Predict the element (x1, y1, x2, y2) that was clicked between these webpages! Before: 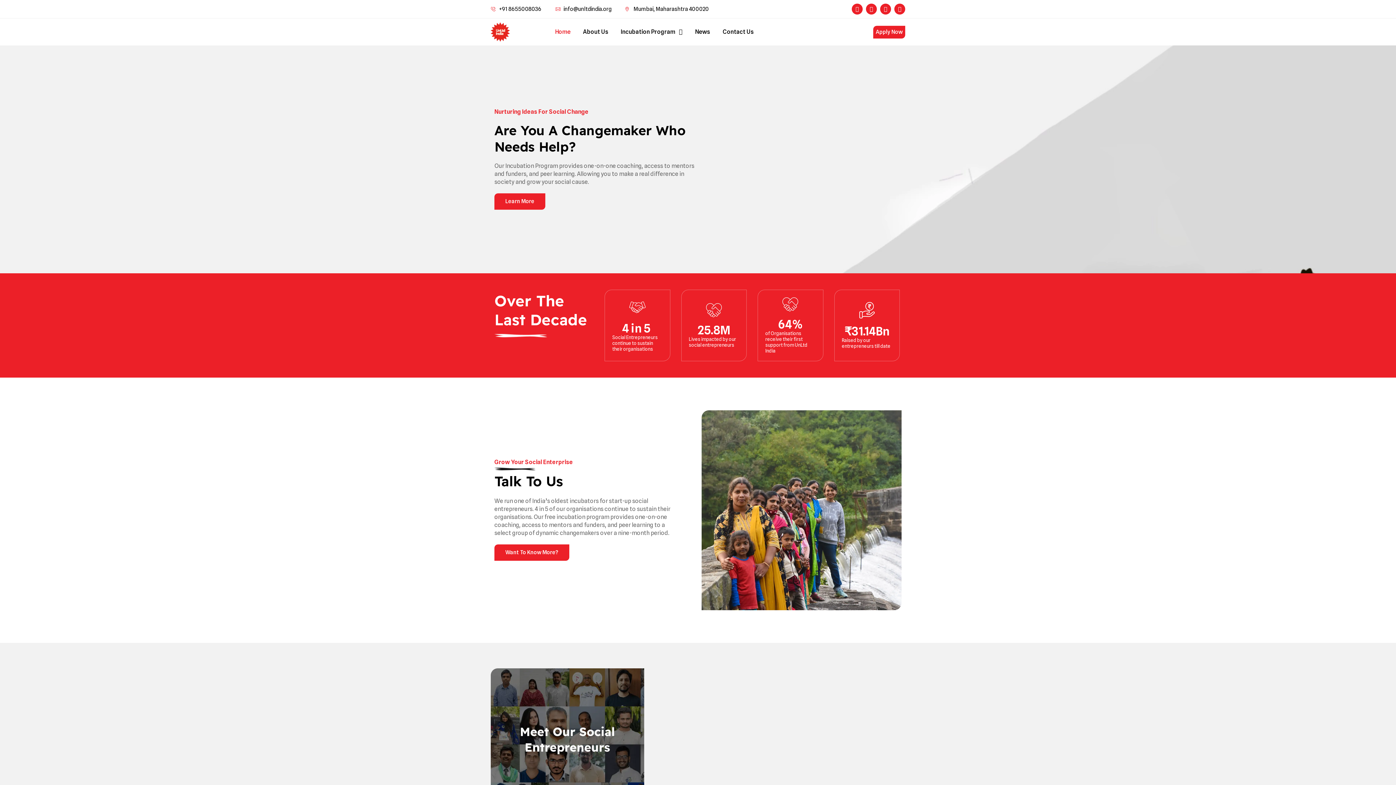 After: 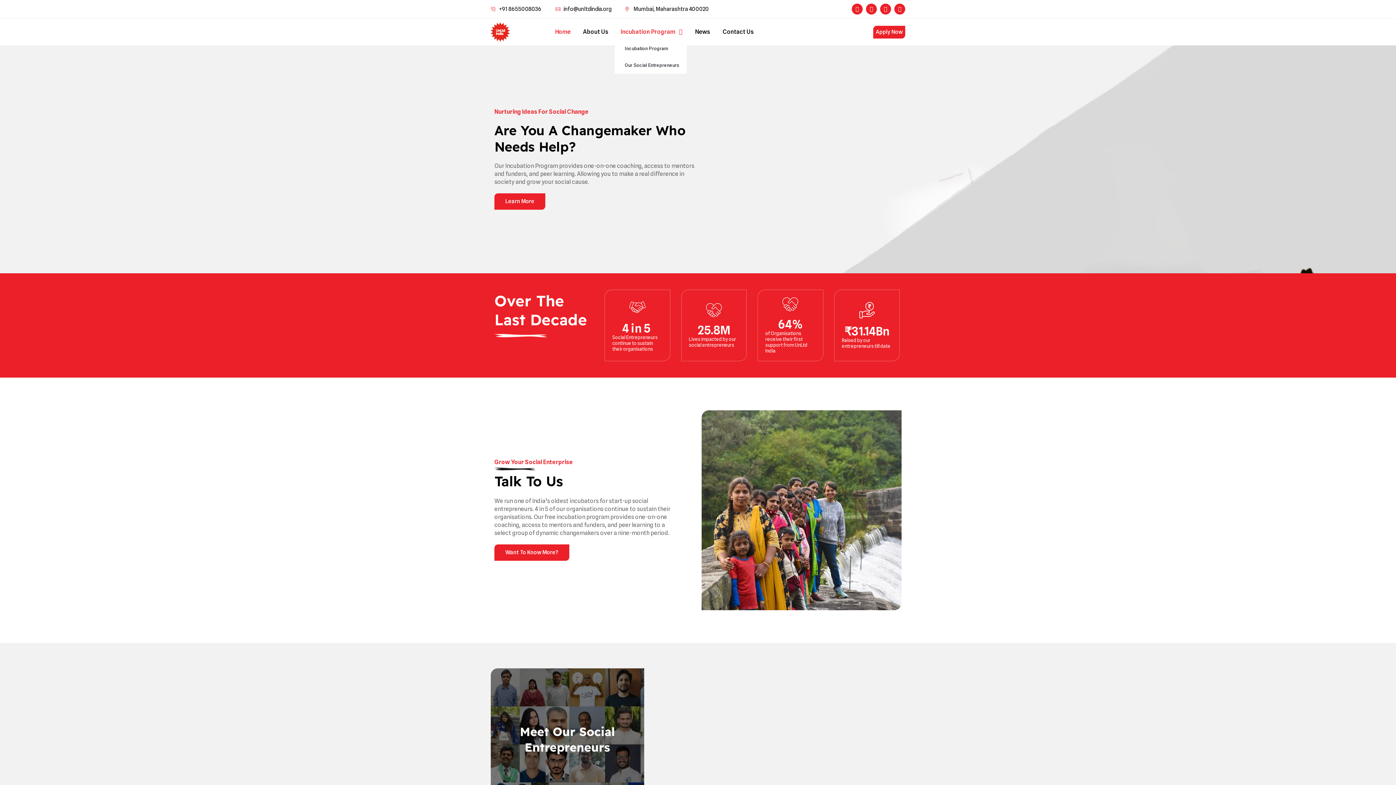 Action: bbox: (614, 23, 688, 40) label: Incubation Program